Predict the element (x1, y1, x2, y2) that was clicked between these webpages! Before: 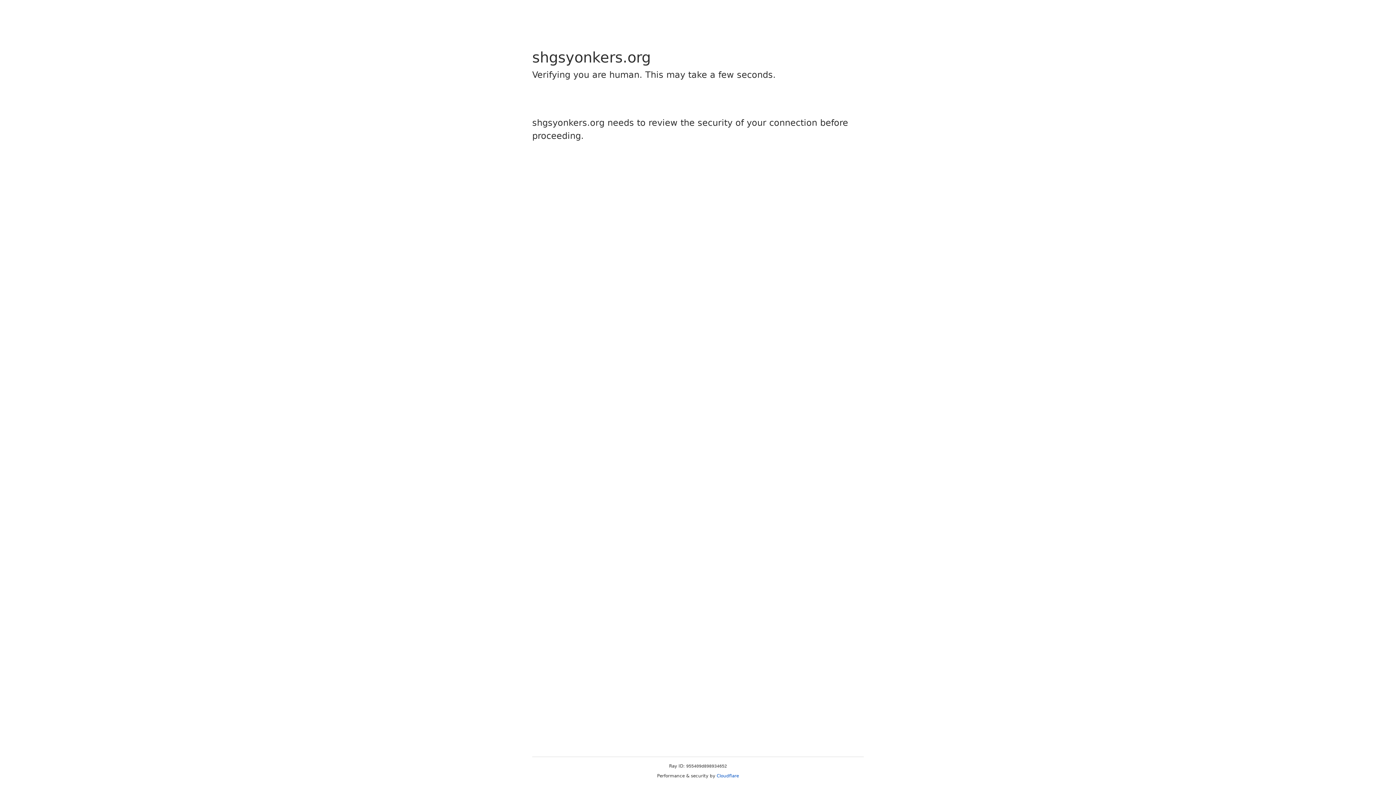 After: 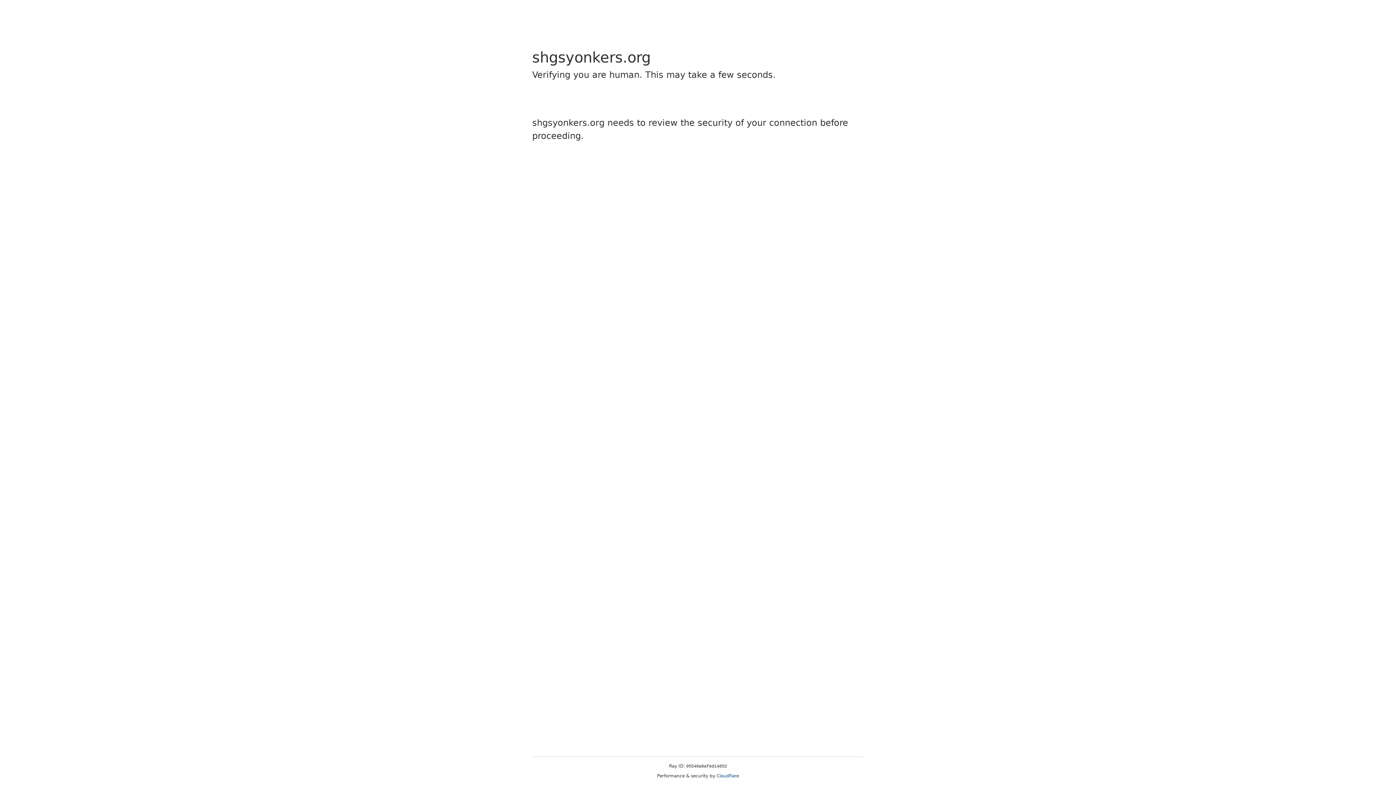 Action: label: Cloudflare bbox: (716, 773, 739, 778)